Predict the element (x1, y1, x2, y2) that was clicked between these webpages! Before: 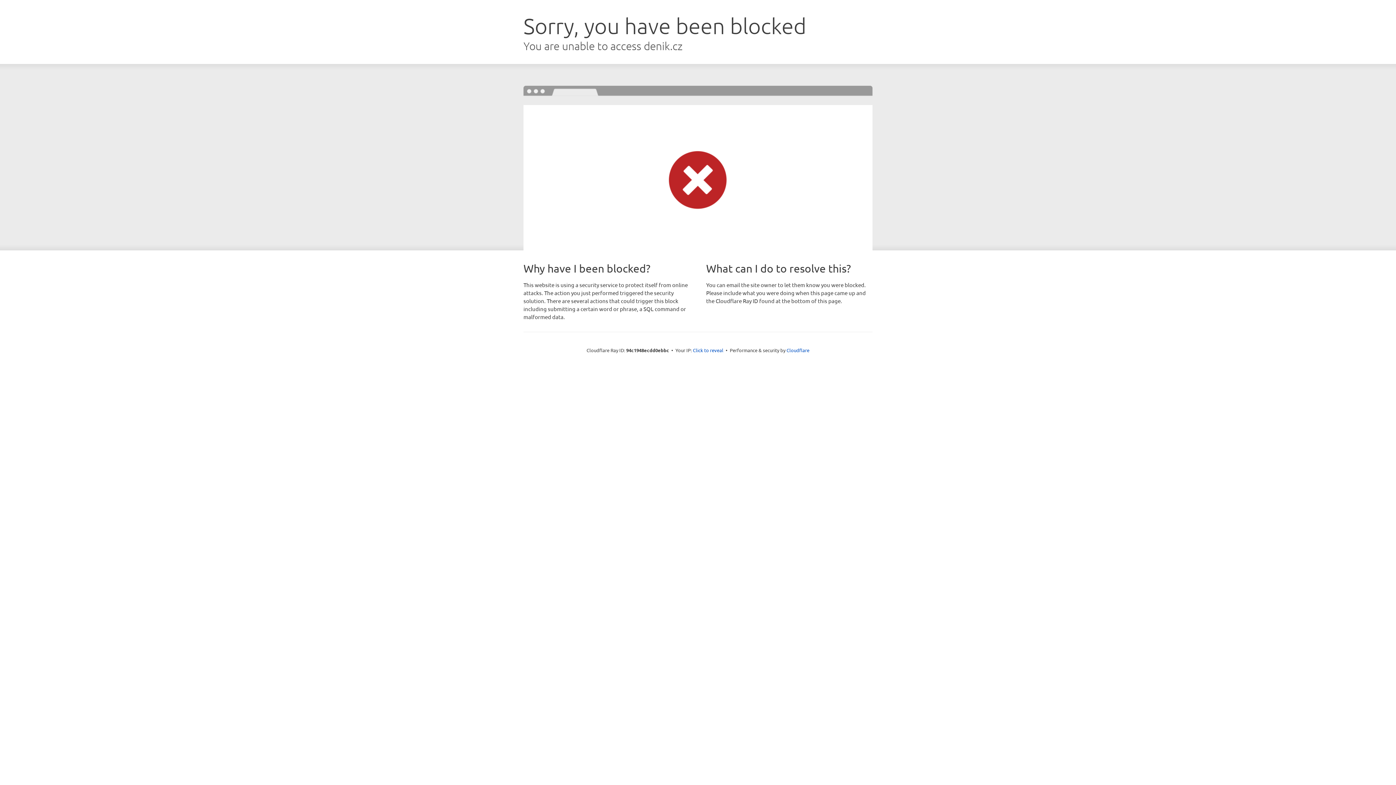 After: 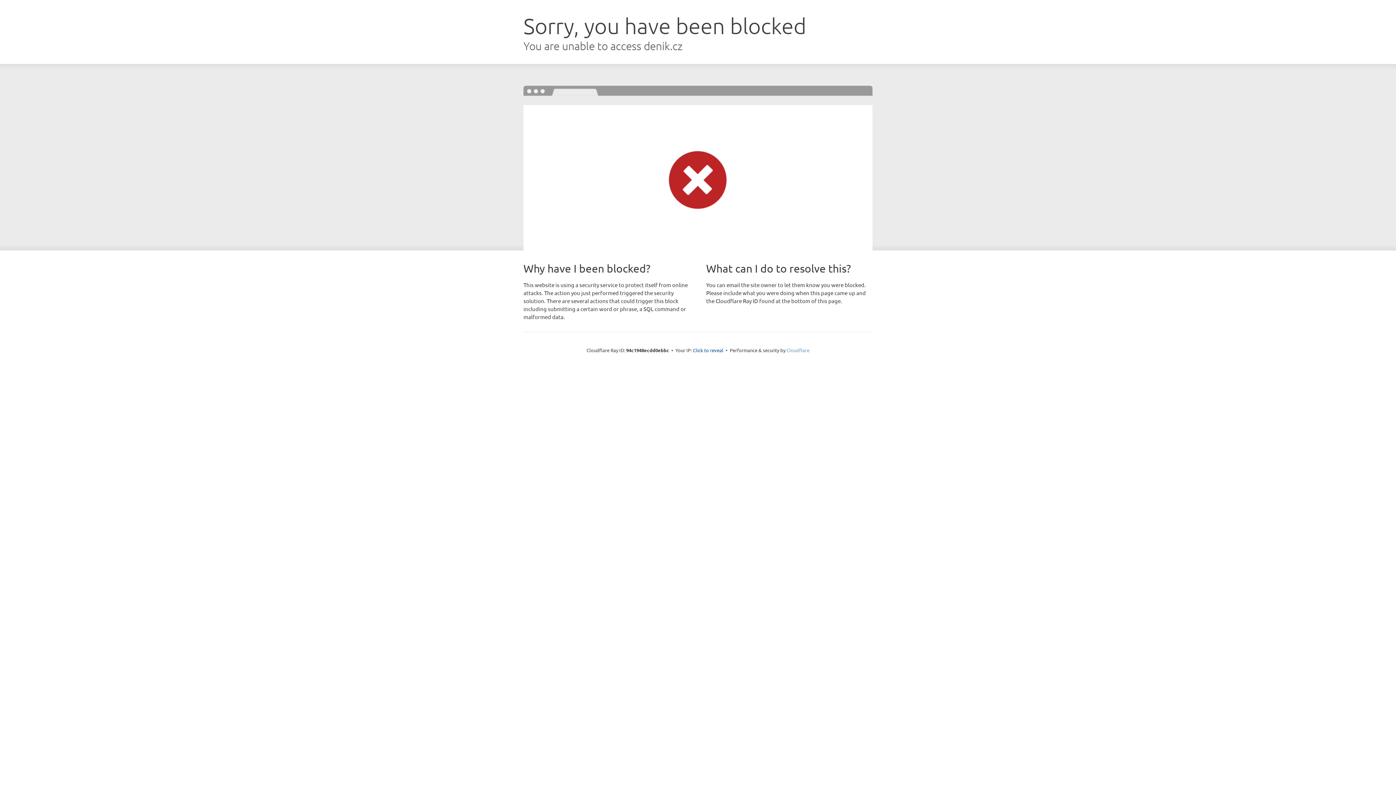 Action: label: Cloudflare bbox: (786, 347, 809, 353)